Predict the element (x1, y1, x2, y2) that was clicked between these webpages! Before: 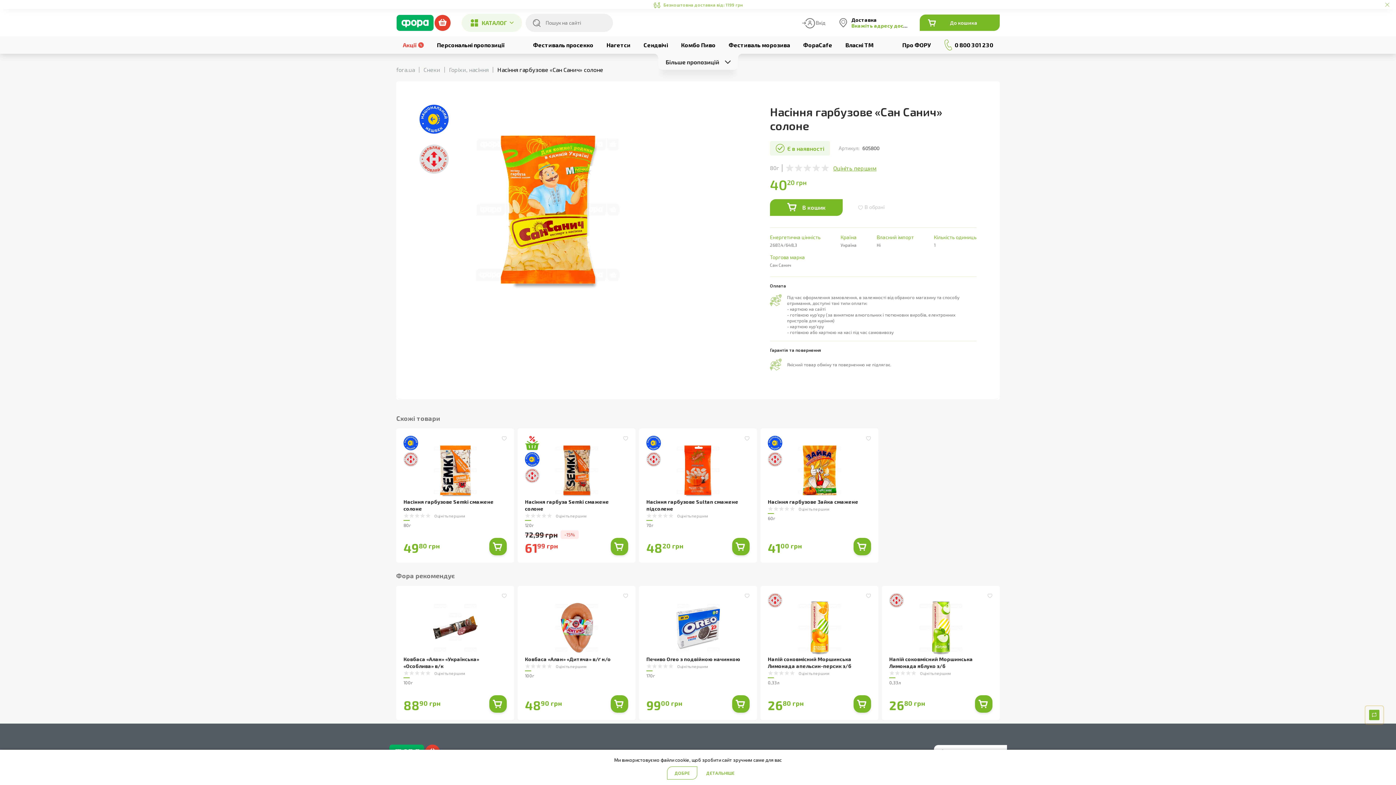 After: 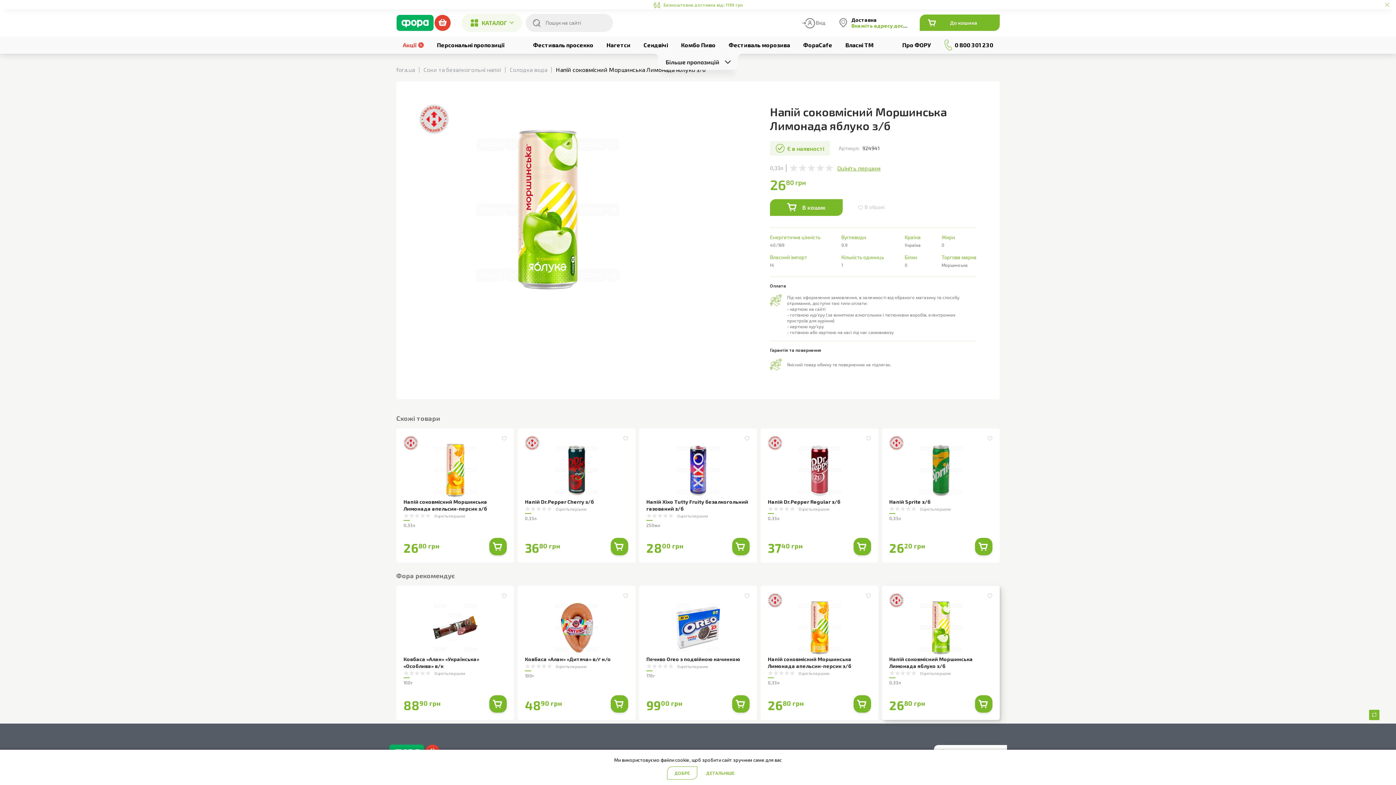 Action: label: Напій соковмісний Моршинська Лимонада яблуко з/б
Оцініть першим
0,33л bbox: (889, 593, 992, 685)